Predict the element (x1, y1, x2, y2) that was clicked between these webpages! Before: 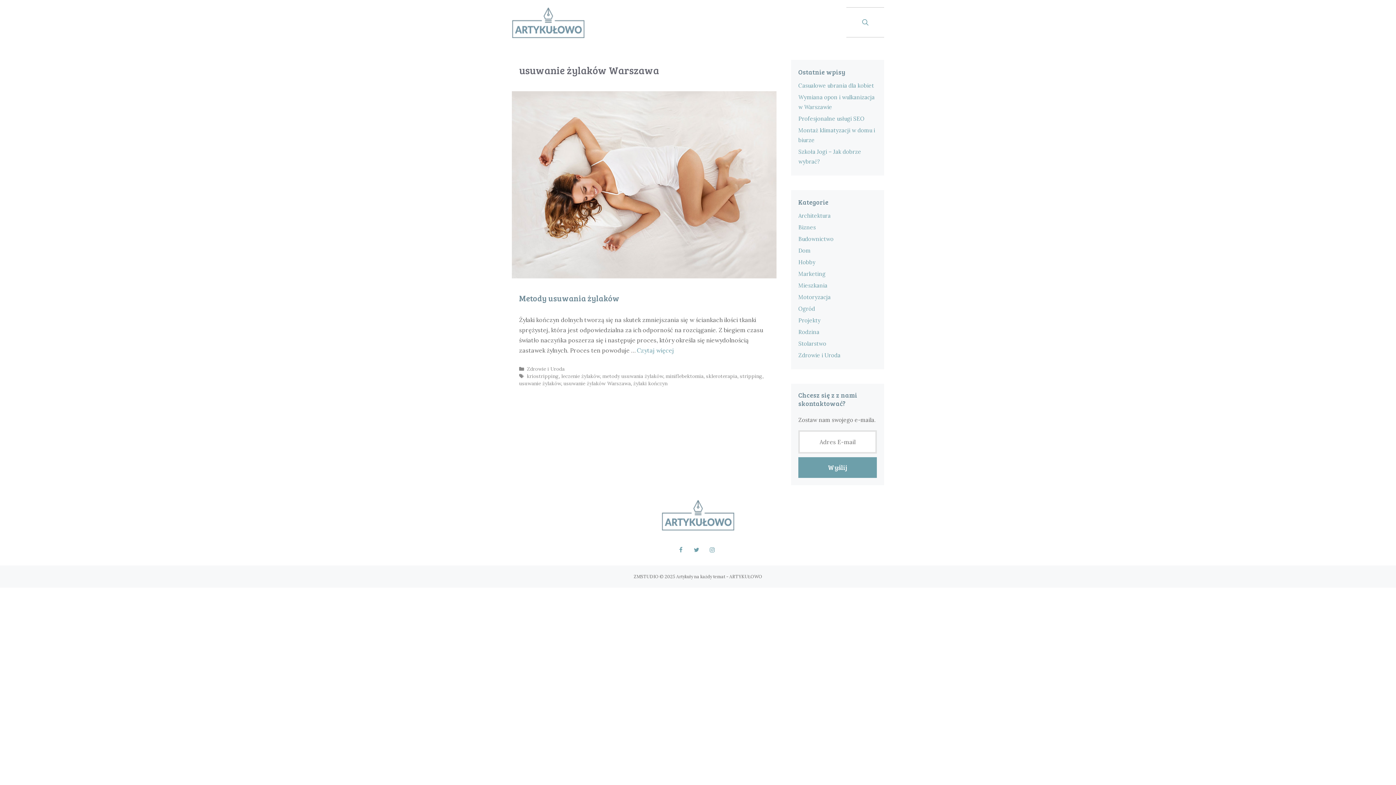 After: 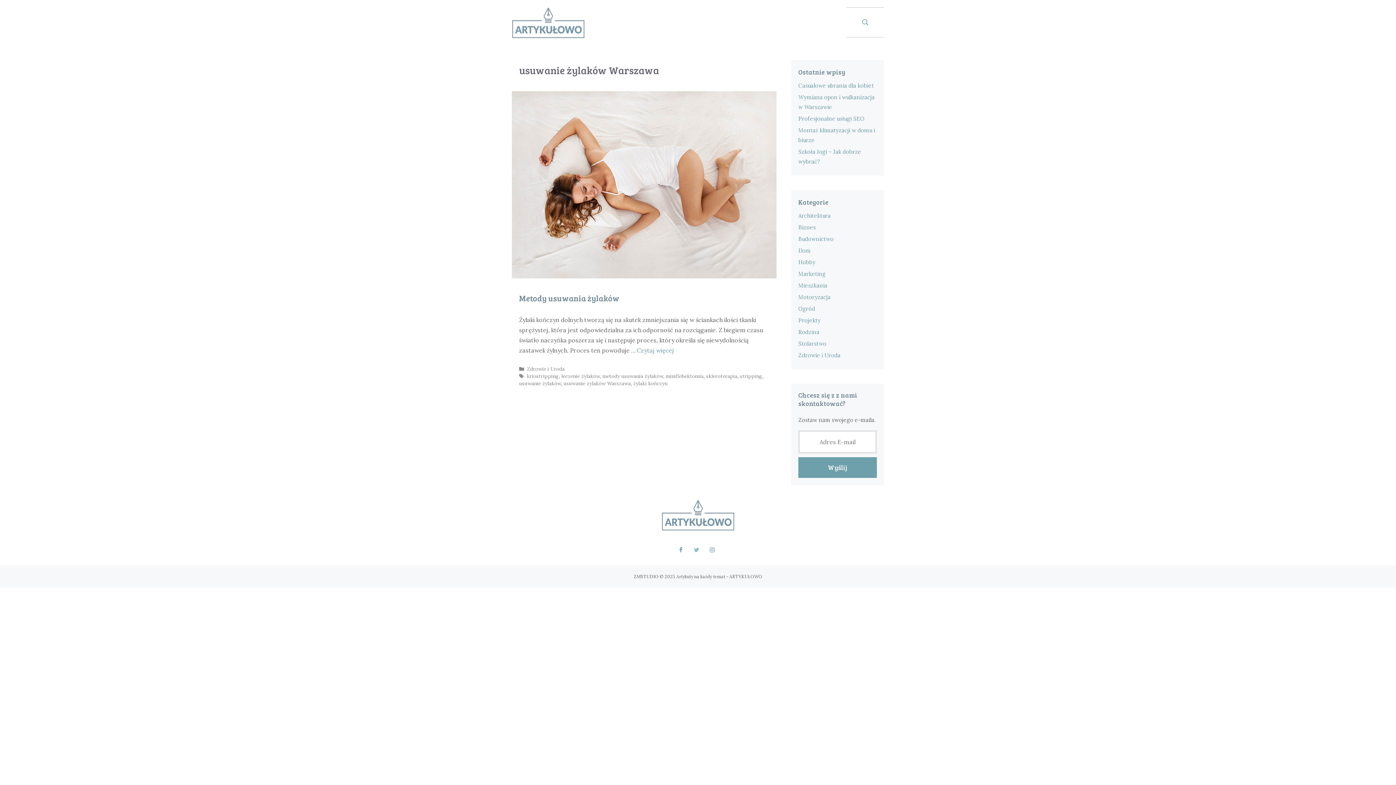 Action: label: Twitter bbox: (690, 545, 703, 555)